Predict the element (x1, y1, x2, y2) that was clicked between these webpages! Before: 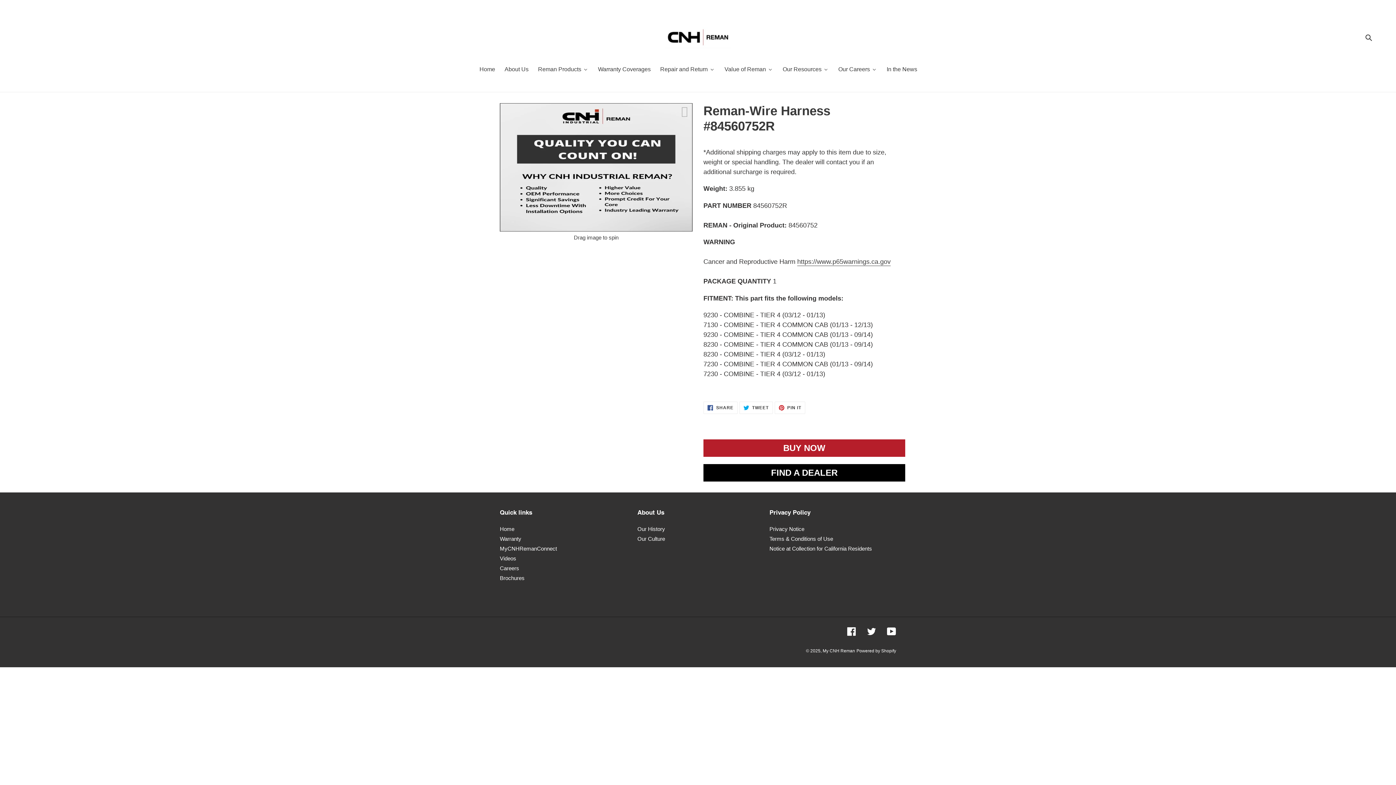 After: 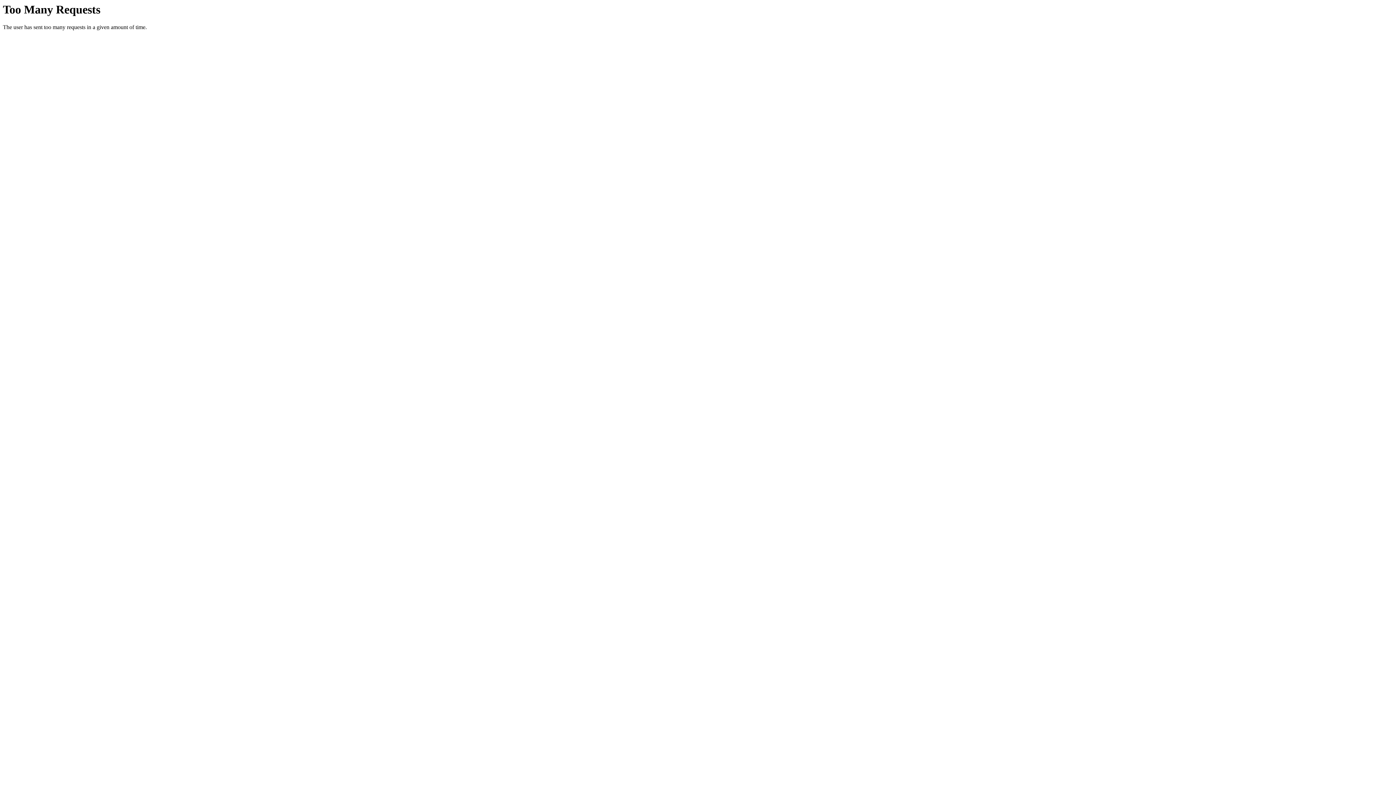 Action: bbox: (500, 545, 557, 551) label: MyCNHRemanConnect